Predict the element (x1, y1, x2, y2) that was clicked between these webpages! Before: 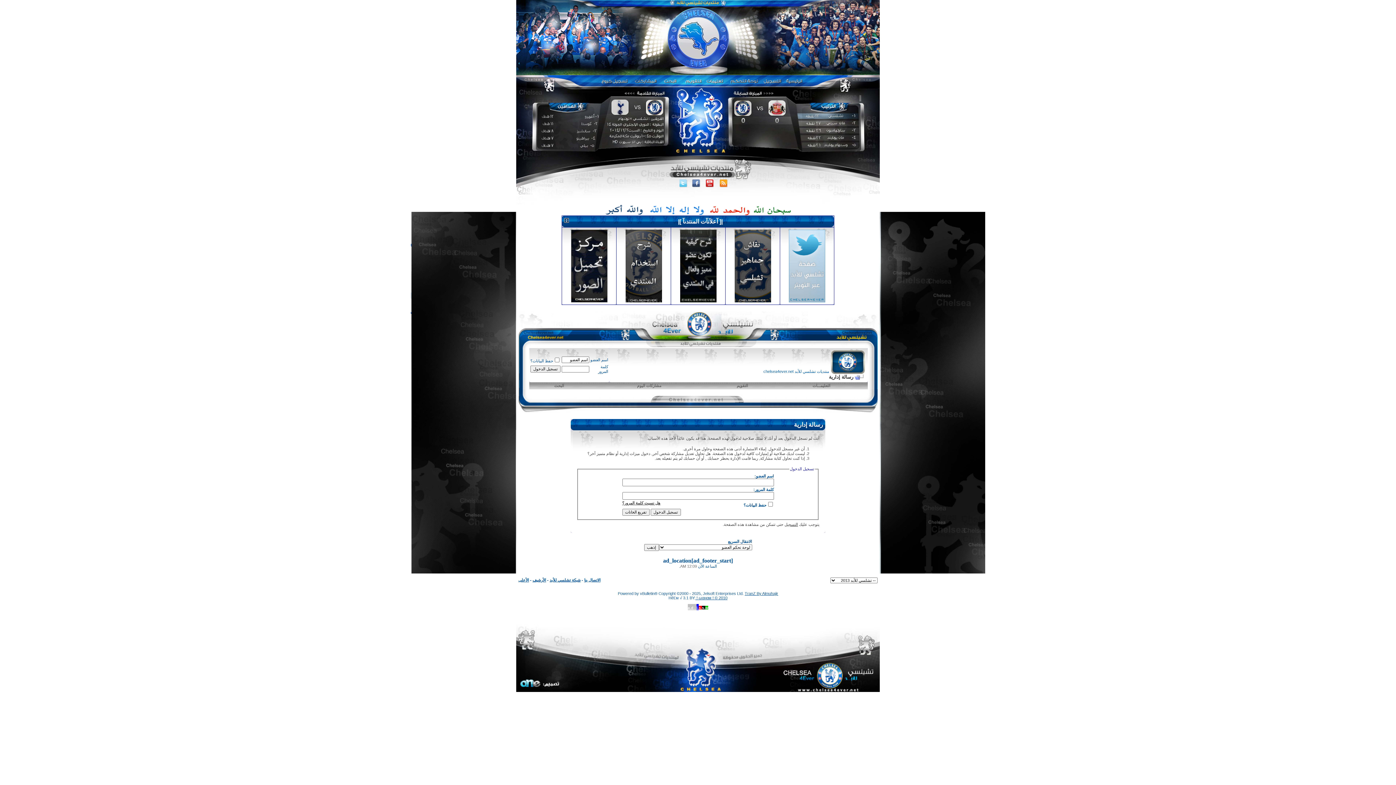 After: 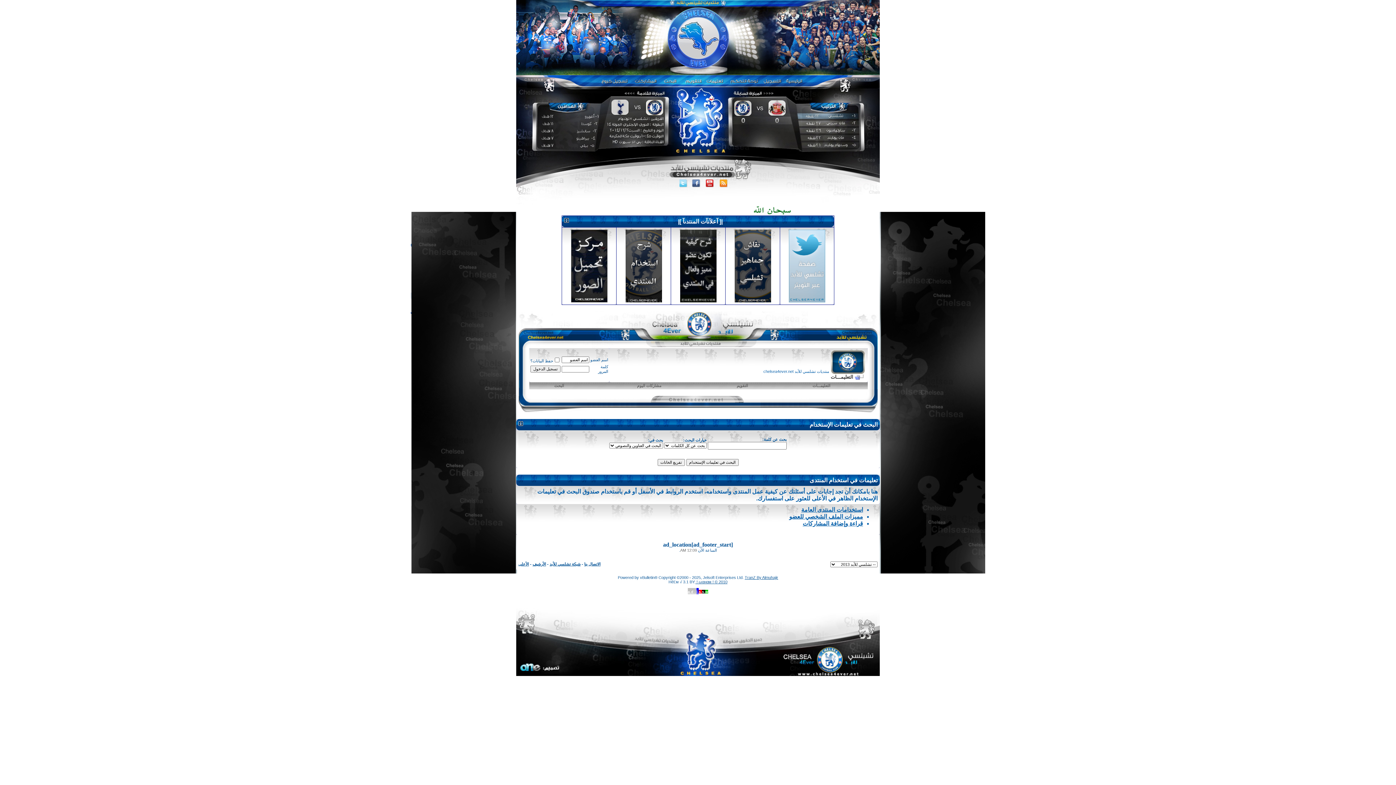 Action: label: التعليمـــات bbox: (812, 383, 830, 388)